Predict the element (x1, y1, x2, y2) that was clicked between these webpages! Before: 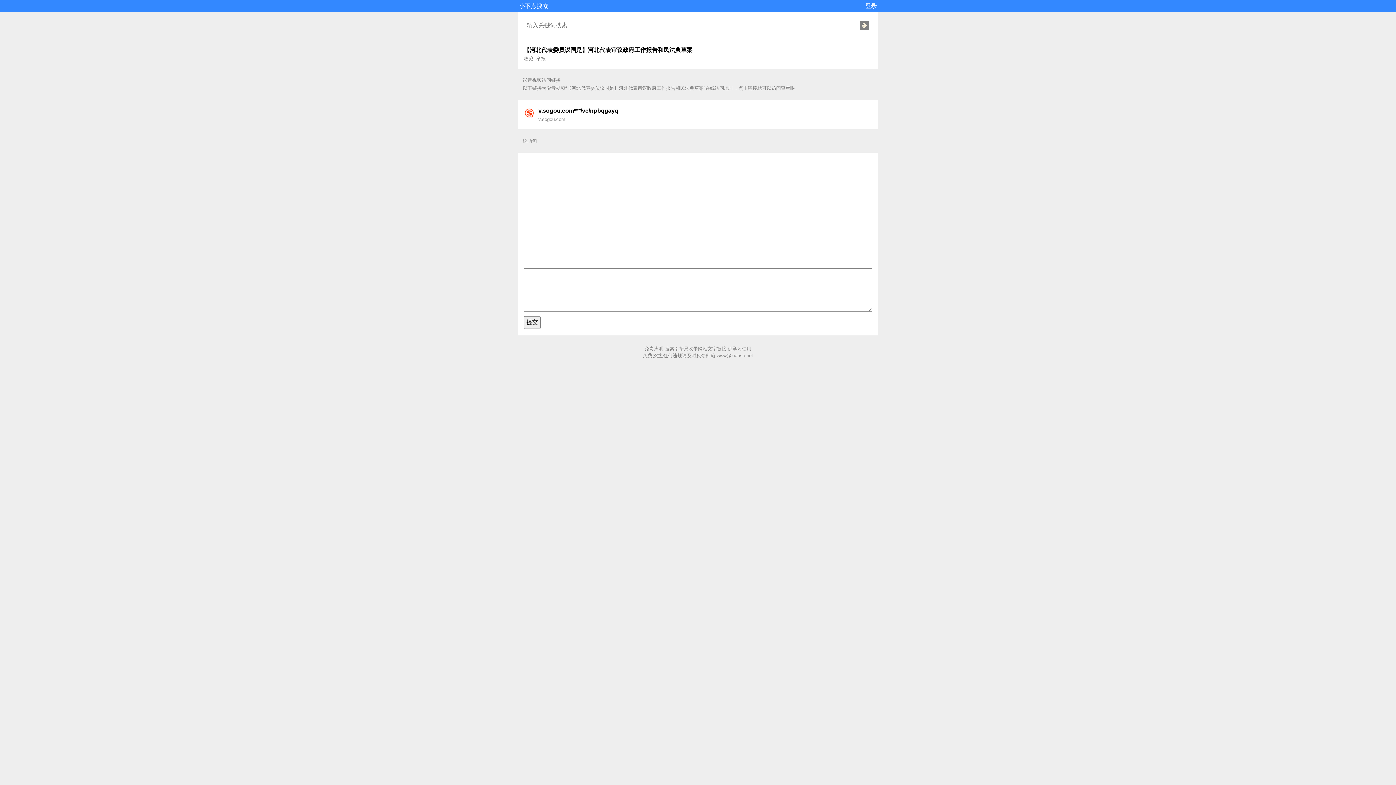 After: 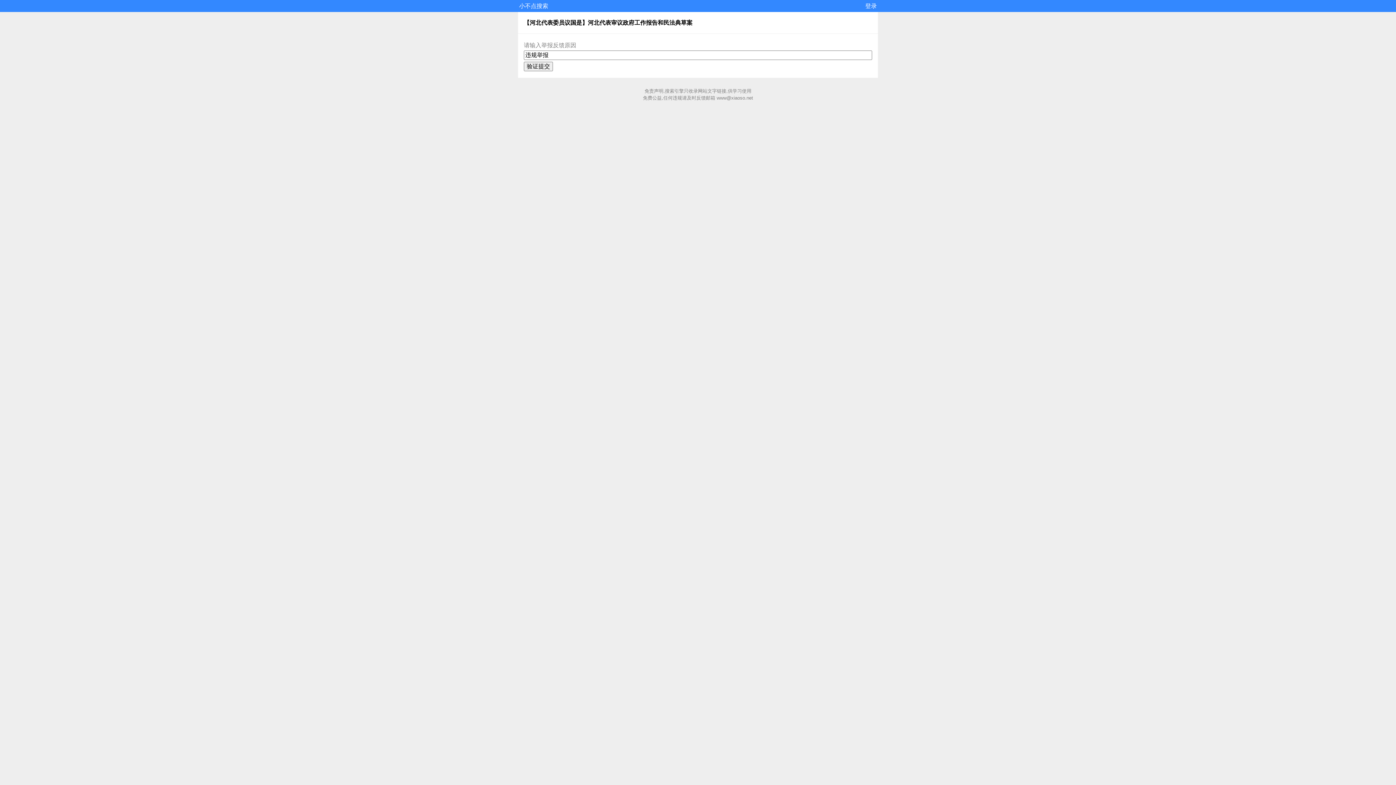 Action: bbox: (536, 56, 545, 61) label: 举报